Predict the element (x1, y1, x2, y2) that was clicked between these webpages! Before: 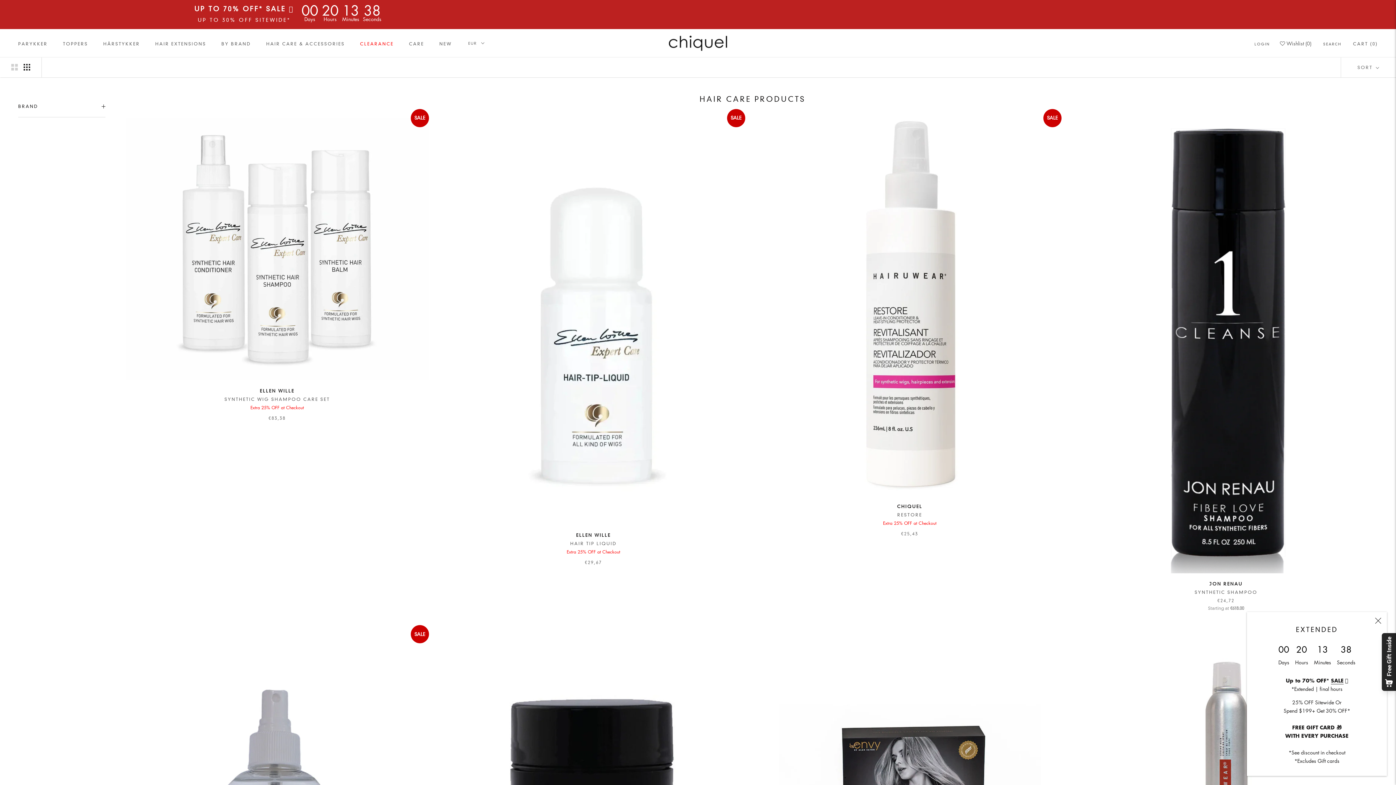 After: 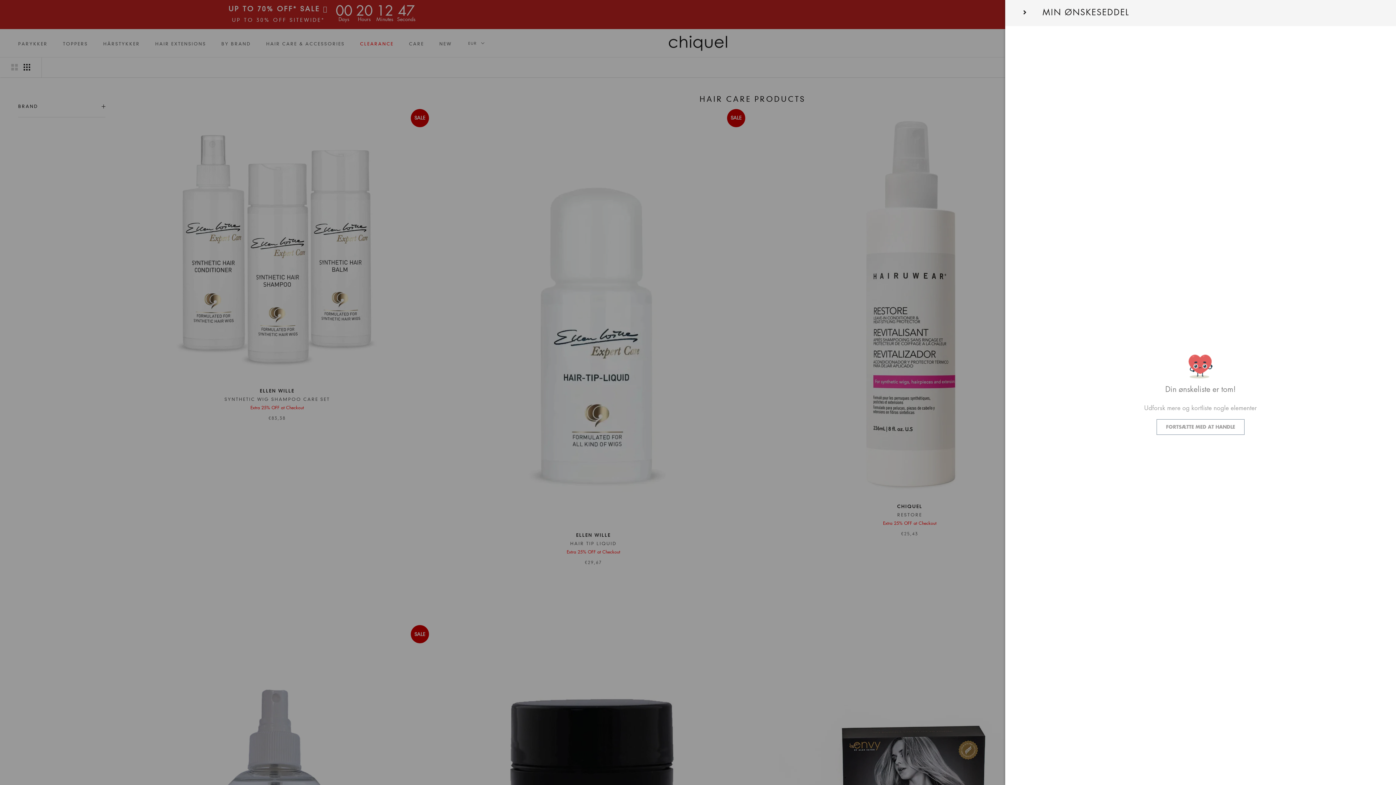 Action: bbox: (1286, 39, 1311, 46) label: Wishlist (0)